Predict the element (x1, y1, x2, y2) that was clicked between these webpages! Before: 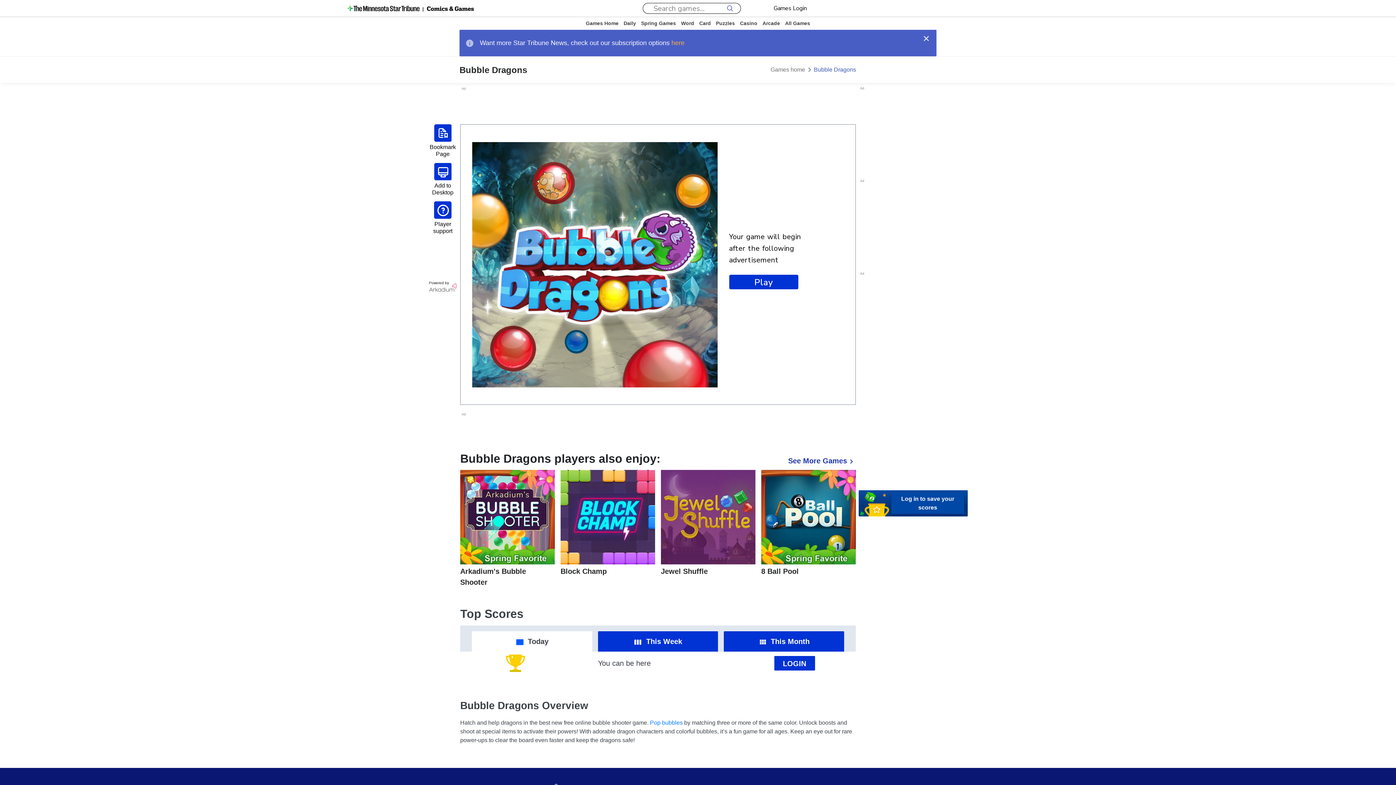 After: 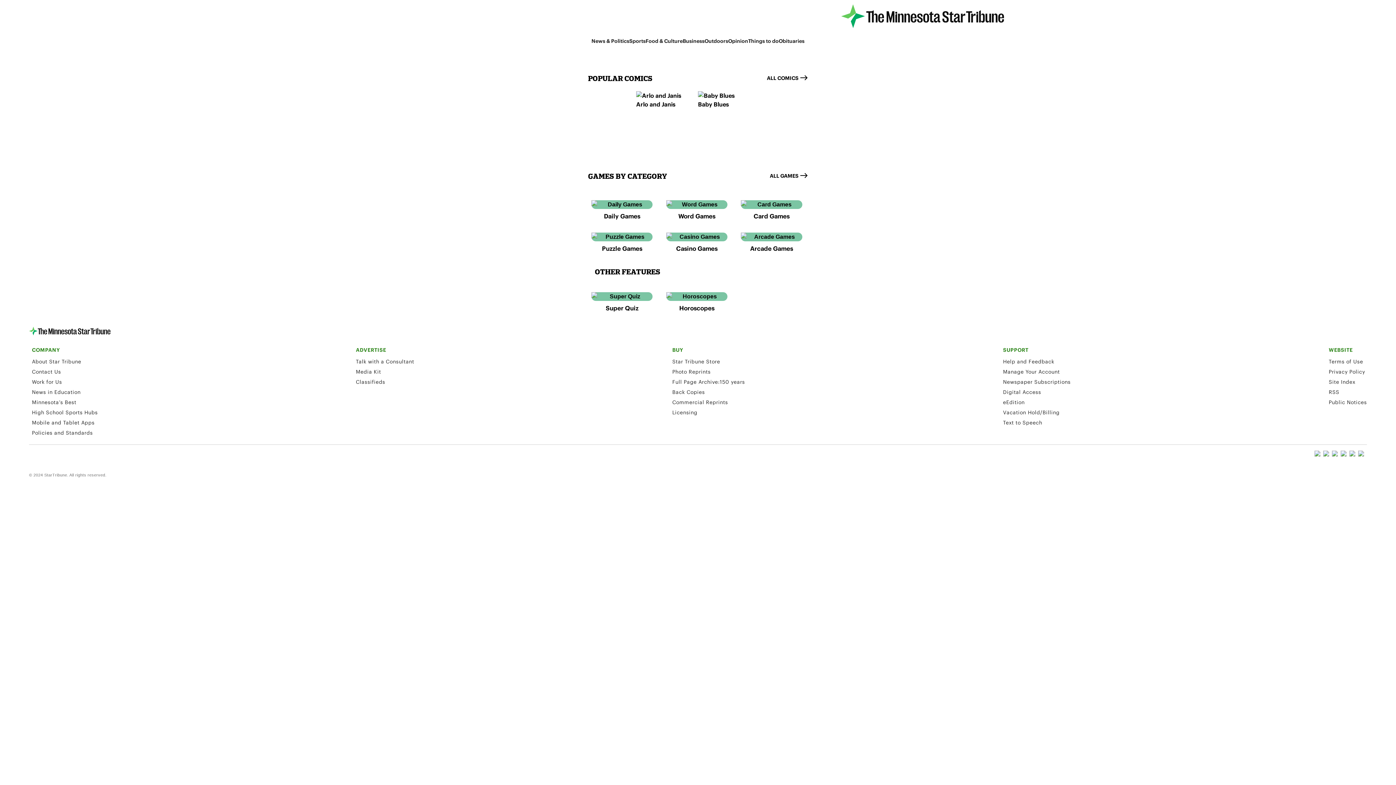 Action: bbox: (426, 4, 474, 12)